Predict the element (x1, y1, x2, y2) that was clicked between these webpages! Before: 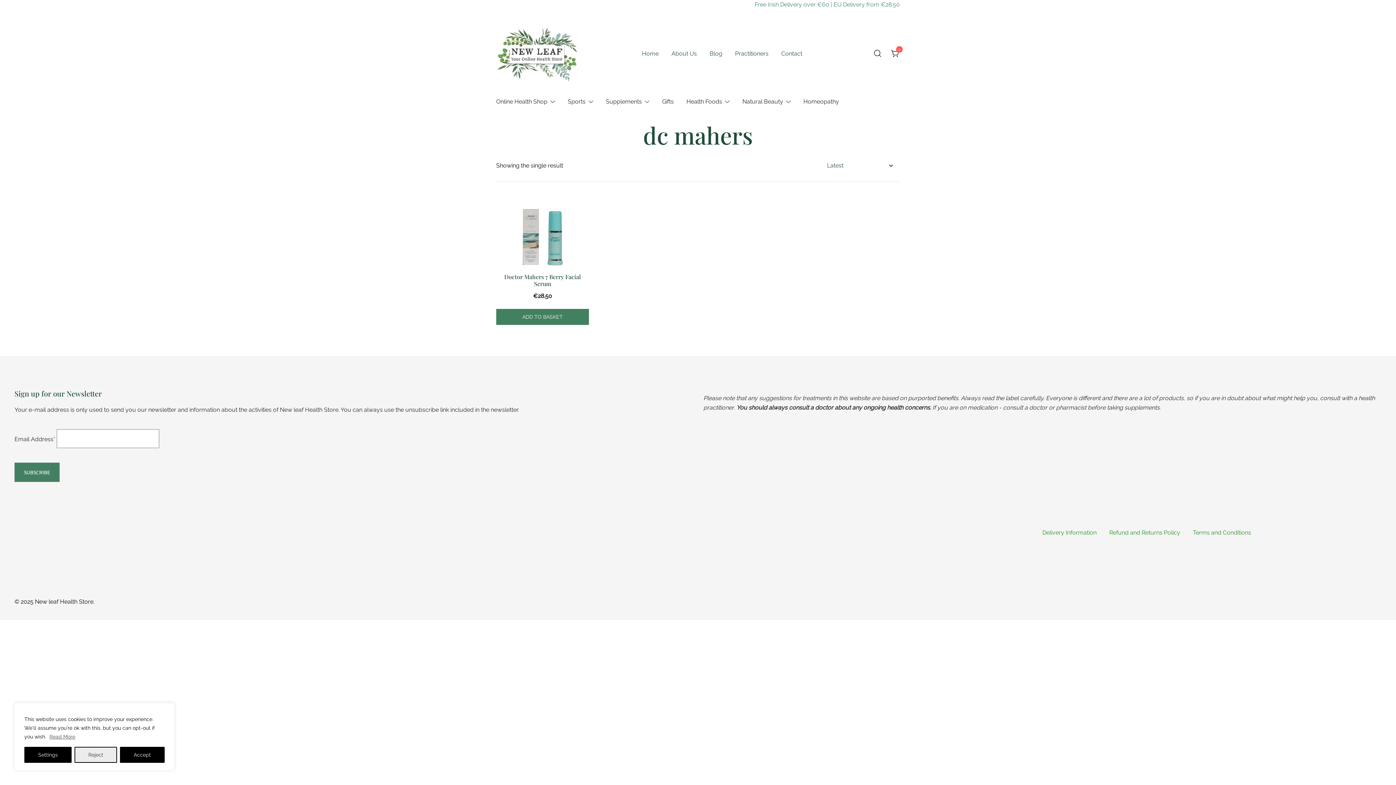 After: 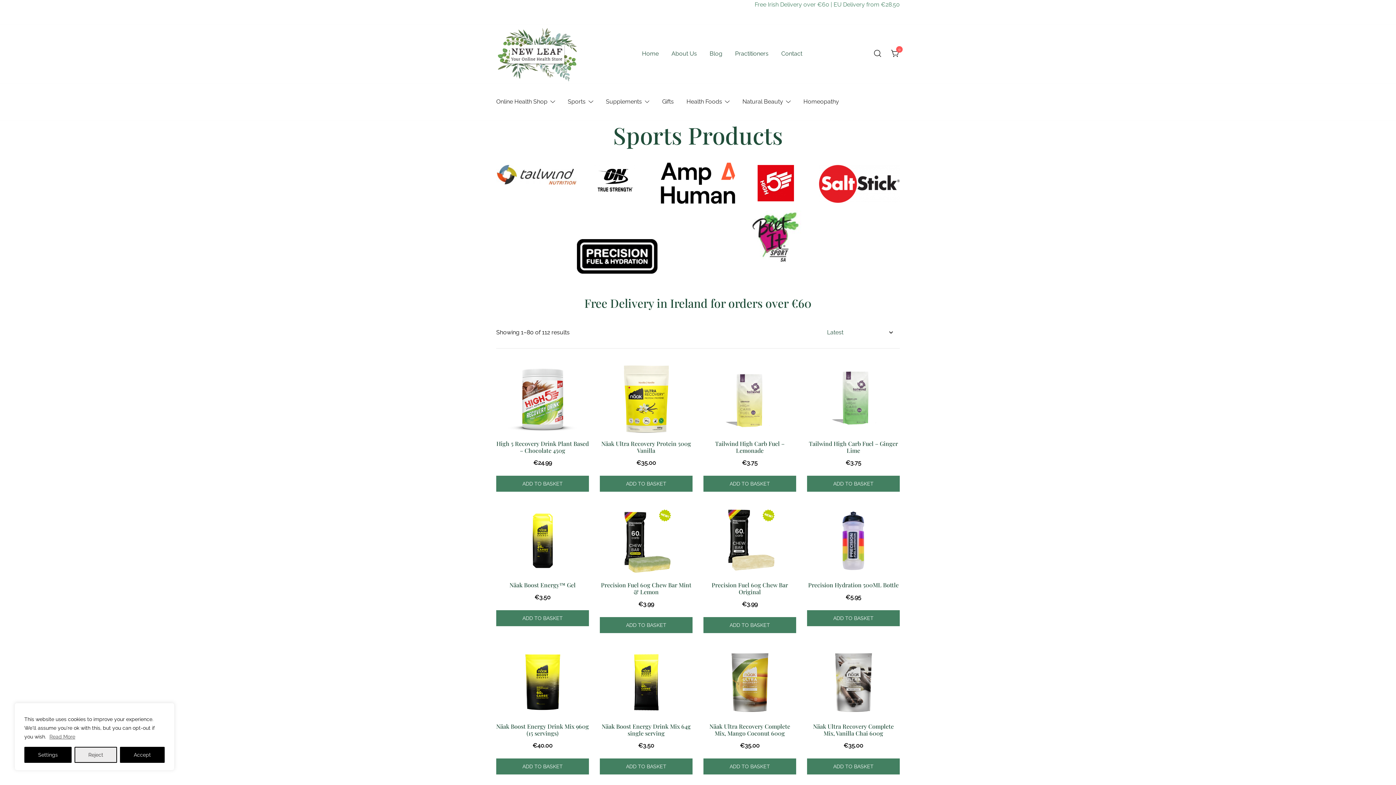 Action: bbox: (567, 93, 585, 110) label: Sports